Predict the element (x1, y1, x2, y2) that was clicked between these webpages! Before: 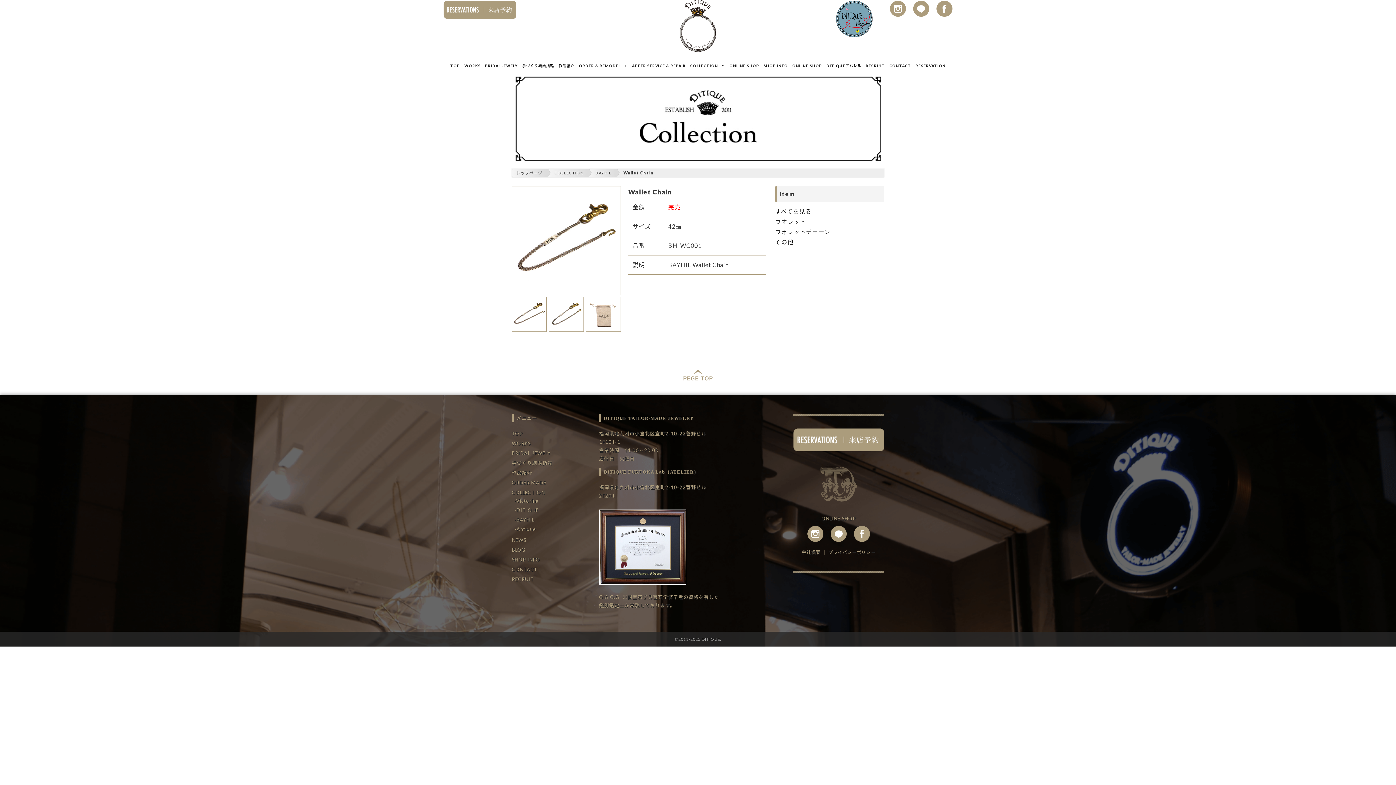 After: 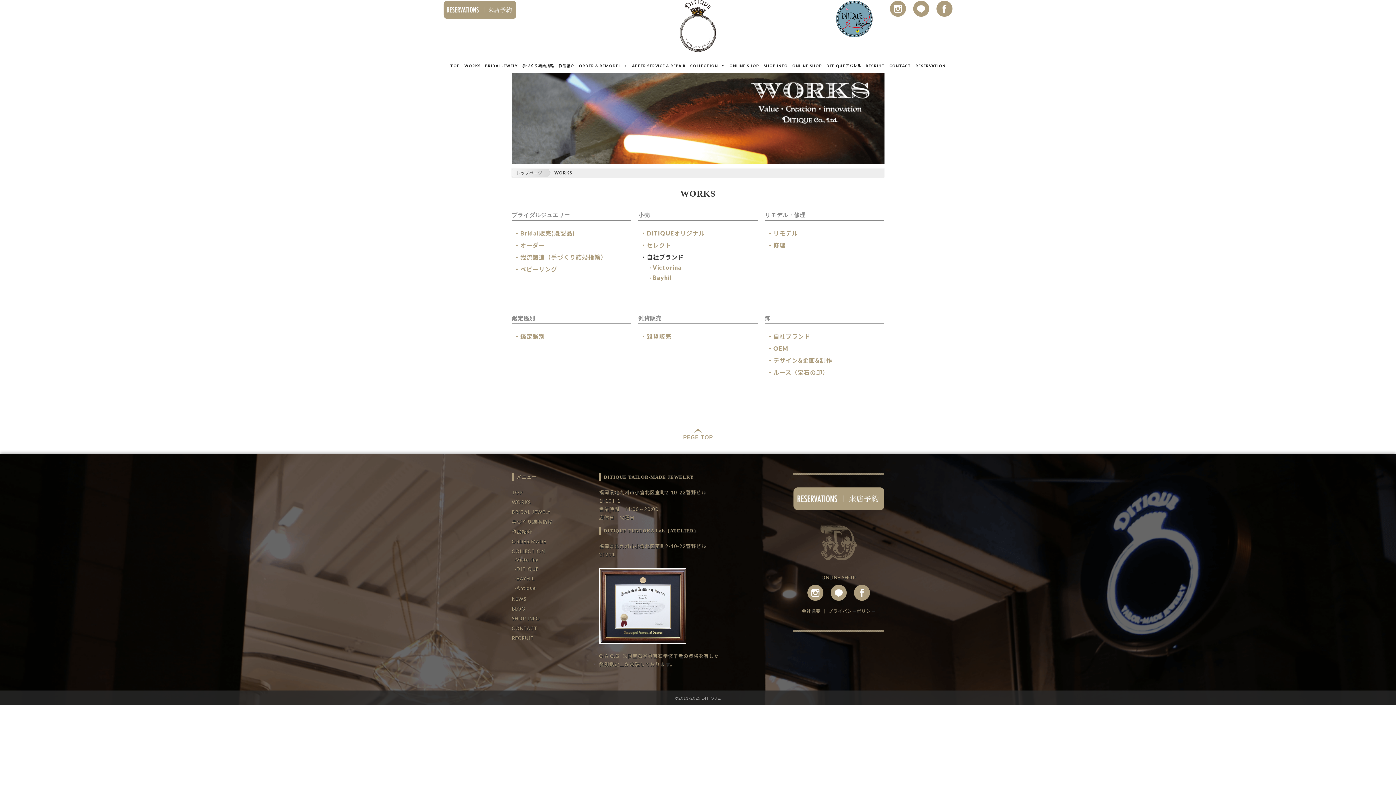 Action: label: WORKS bbox: (462, 58, 483, 72)